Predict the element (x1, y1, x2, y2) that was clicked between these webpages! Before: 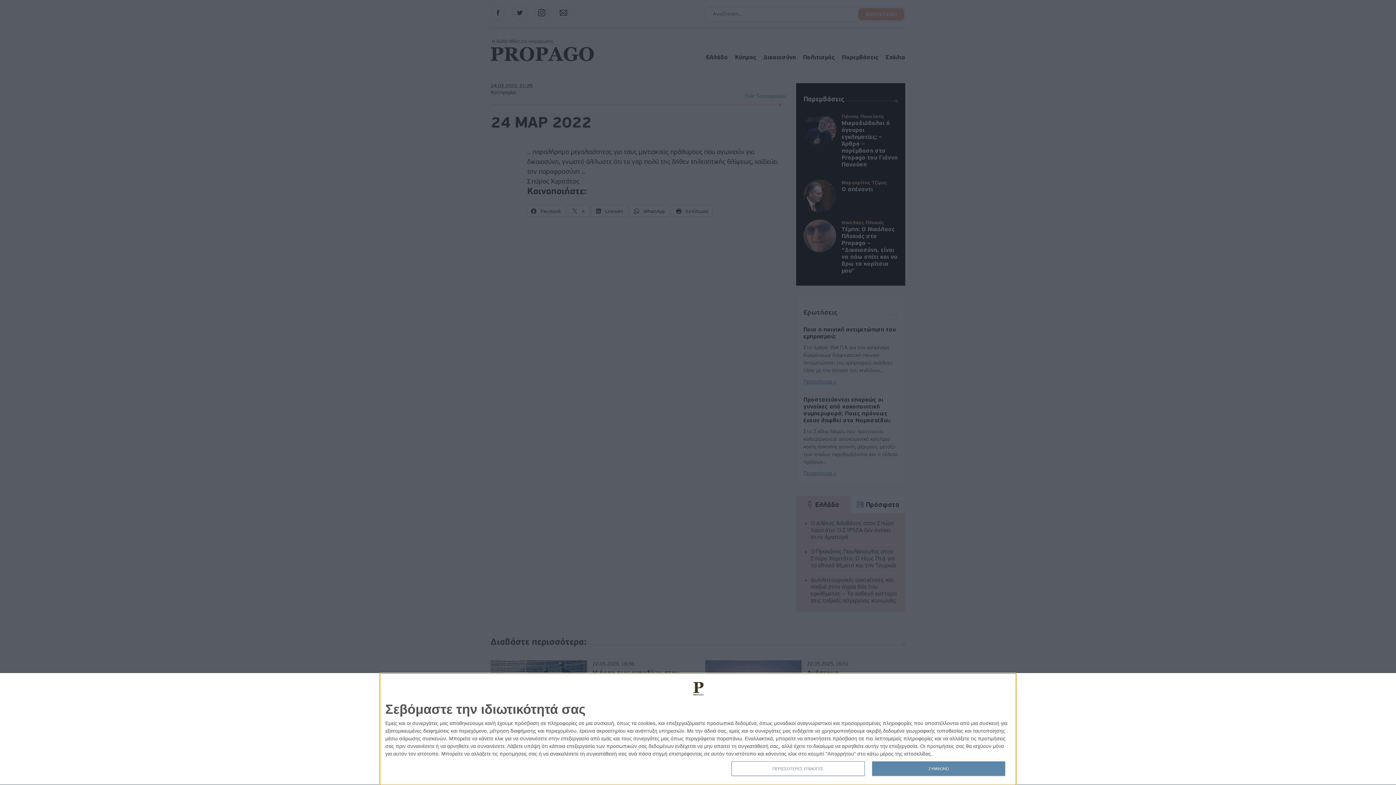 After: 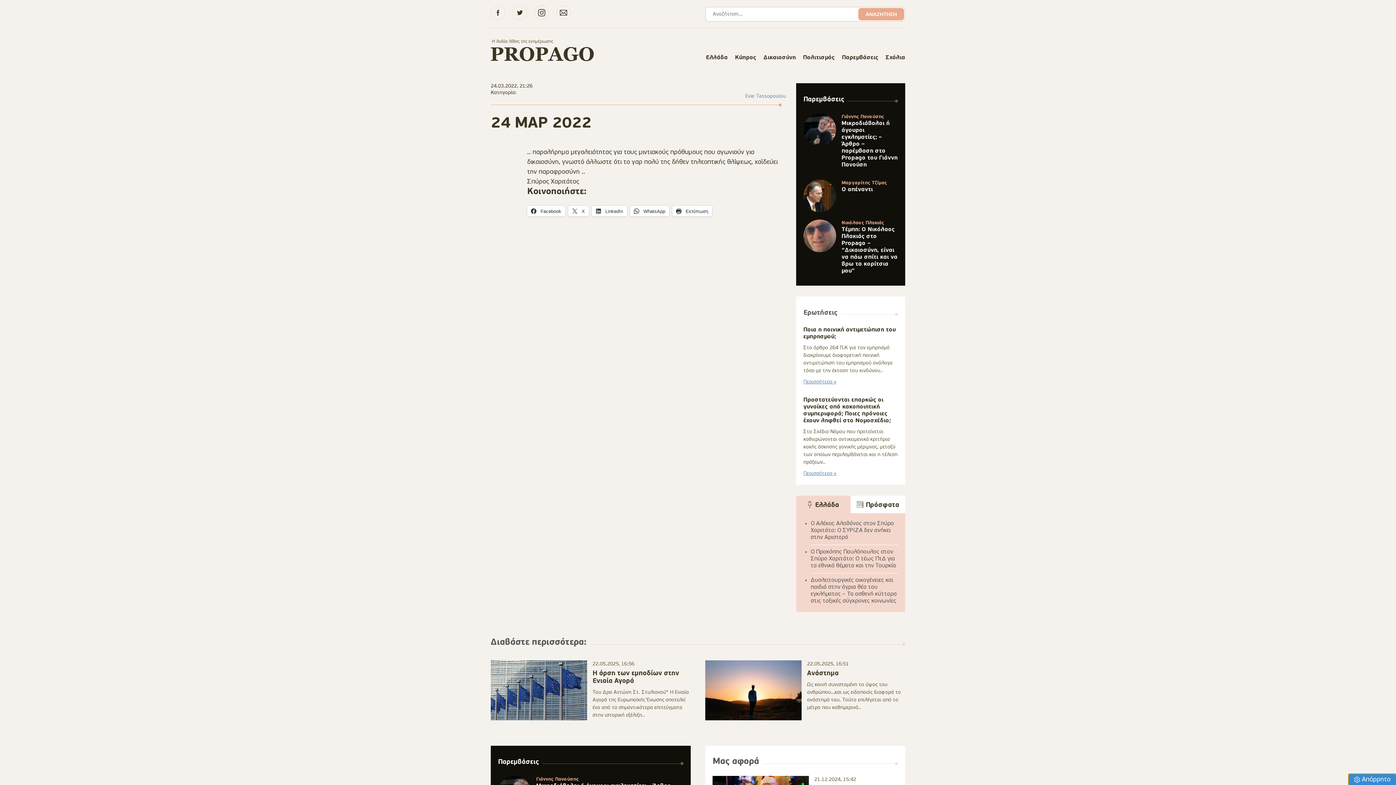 Action: bbox: (872, 761, 1005, 776) label: ΣΥΜΦΩΝΩ